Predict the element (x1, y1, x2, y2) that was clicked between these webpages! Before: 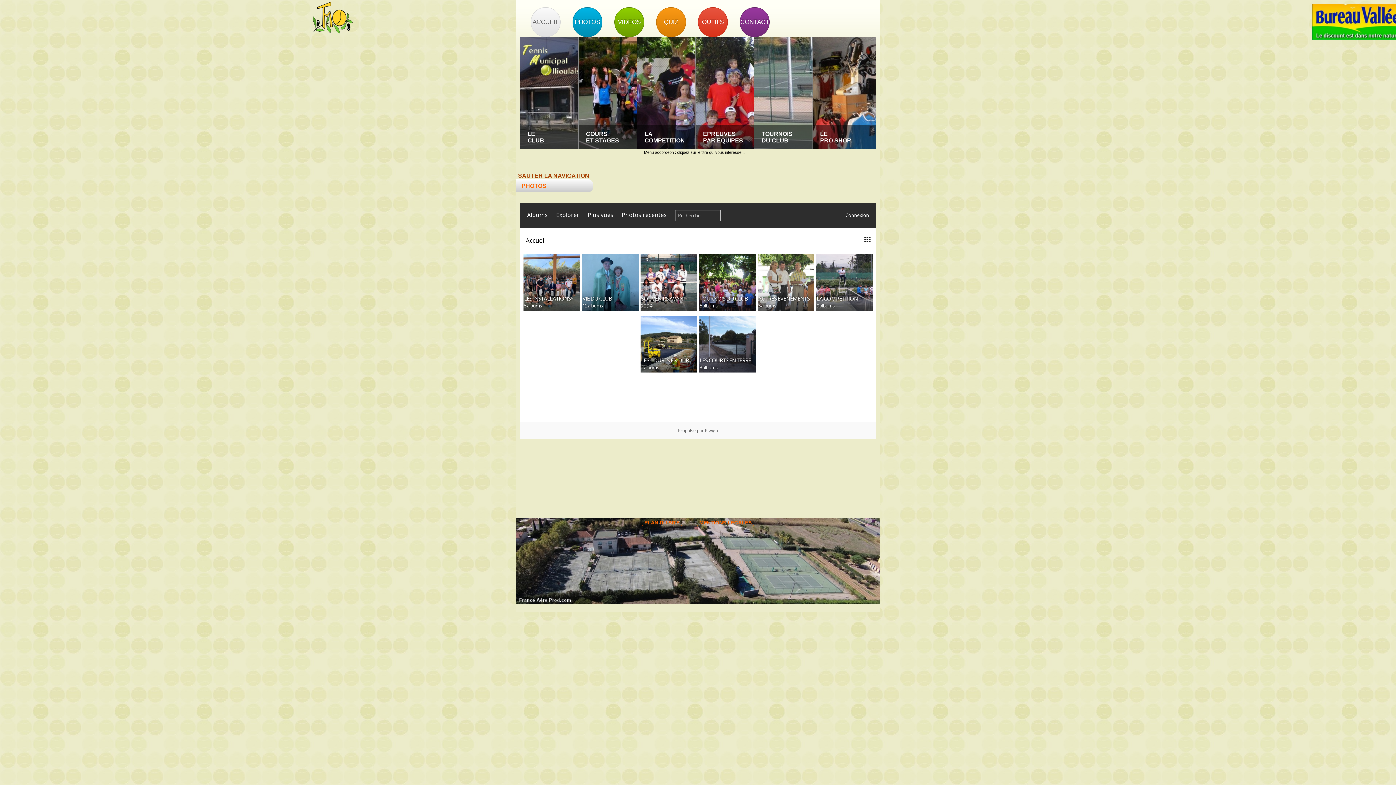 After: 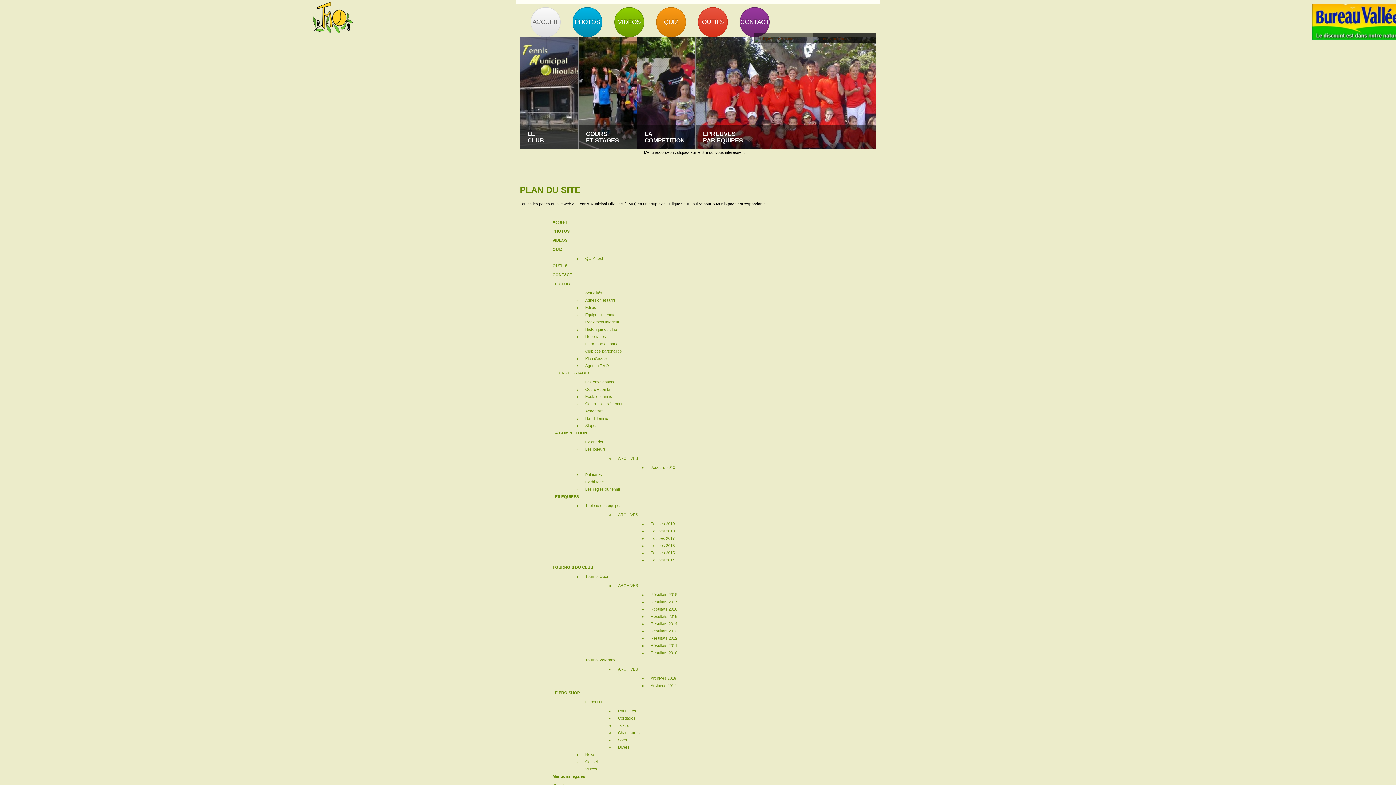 Action: bbox: (641, 520, 682, 525) label: [ PLAN DU SITE ]